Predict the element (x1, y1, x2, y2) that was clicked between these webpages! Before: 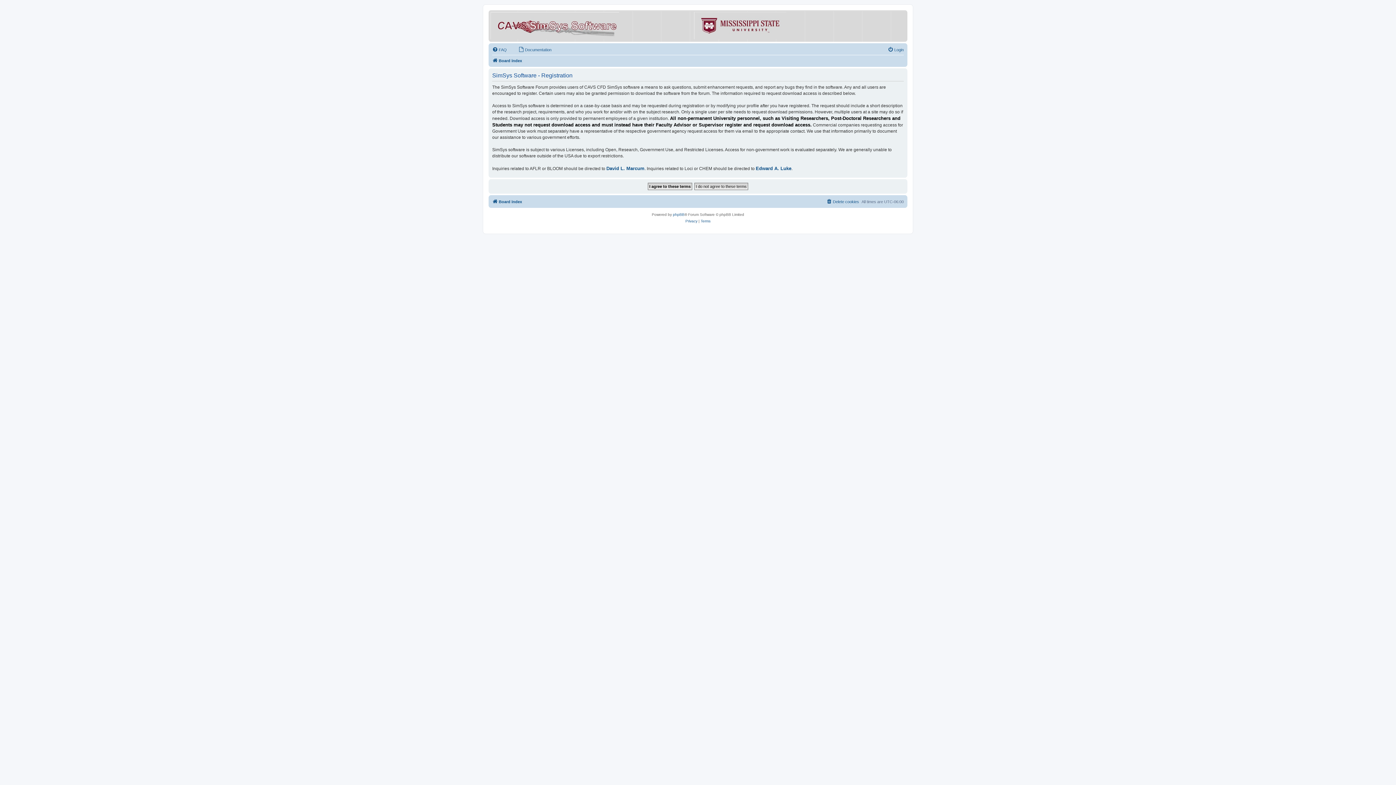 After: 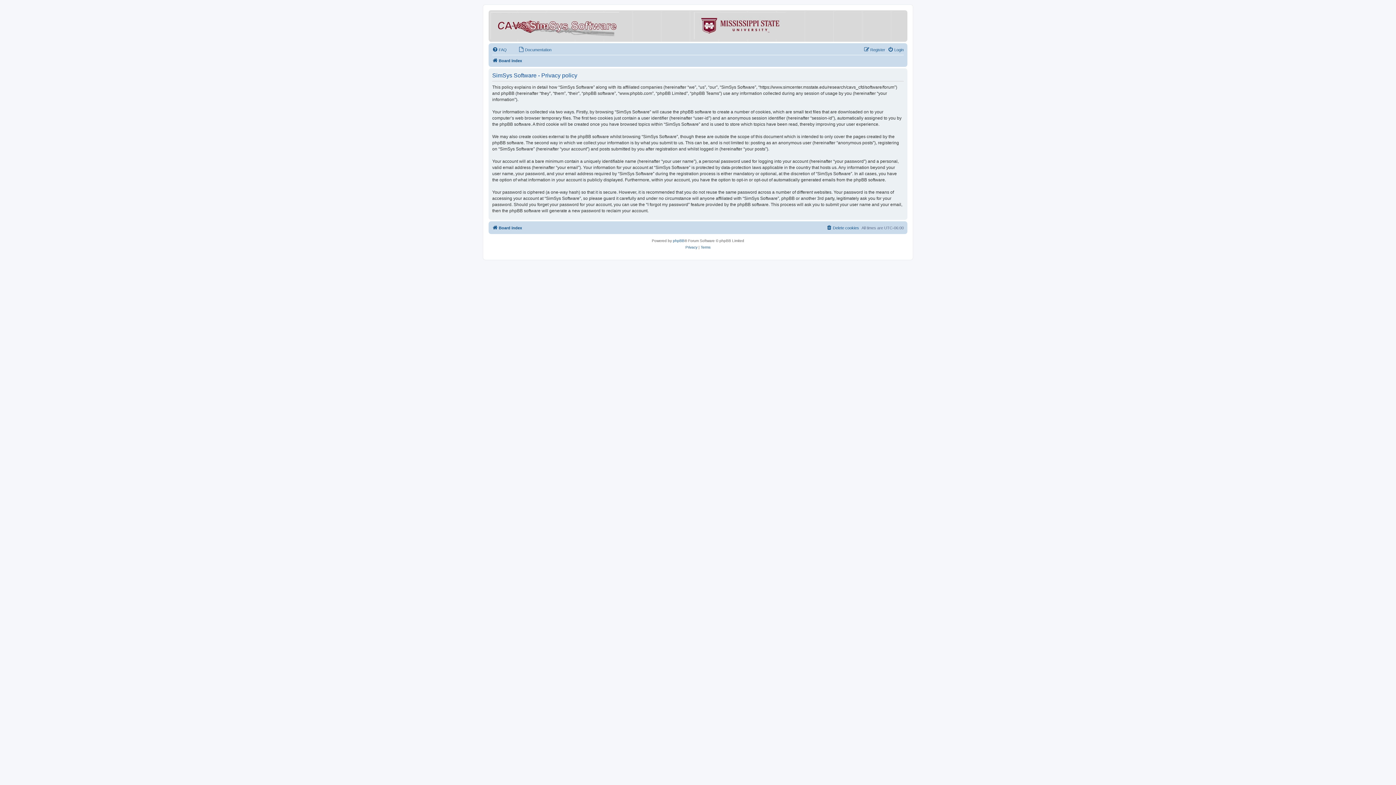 Action: label: Privacy bbox: (685, 218, 697, 224)